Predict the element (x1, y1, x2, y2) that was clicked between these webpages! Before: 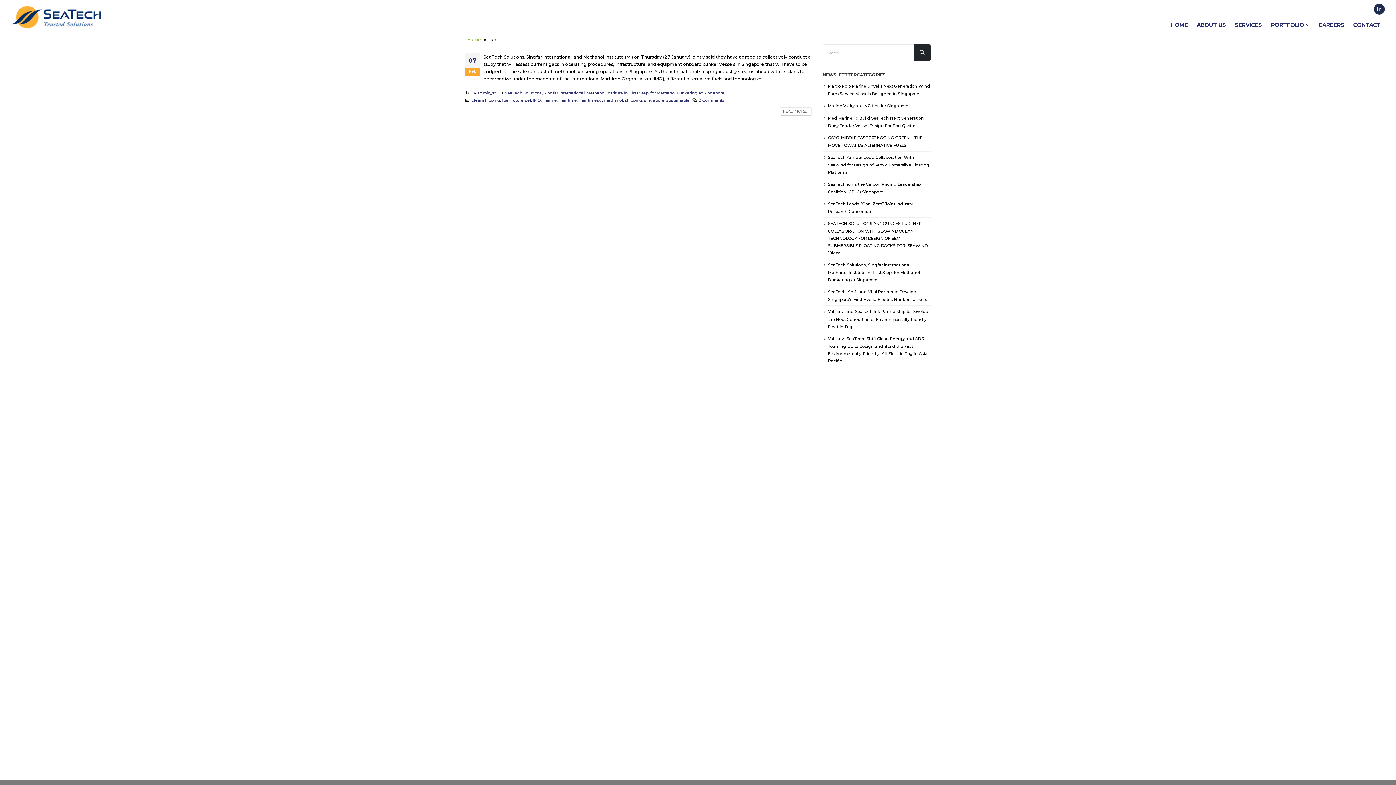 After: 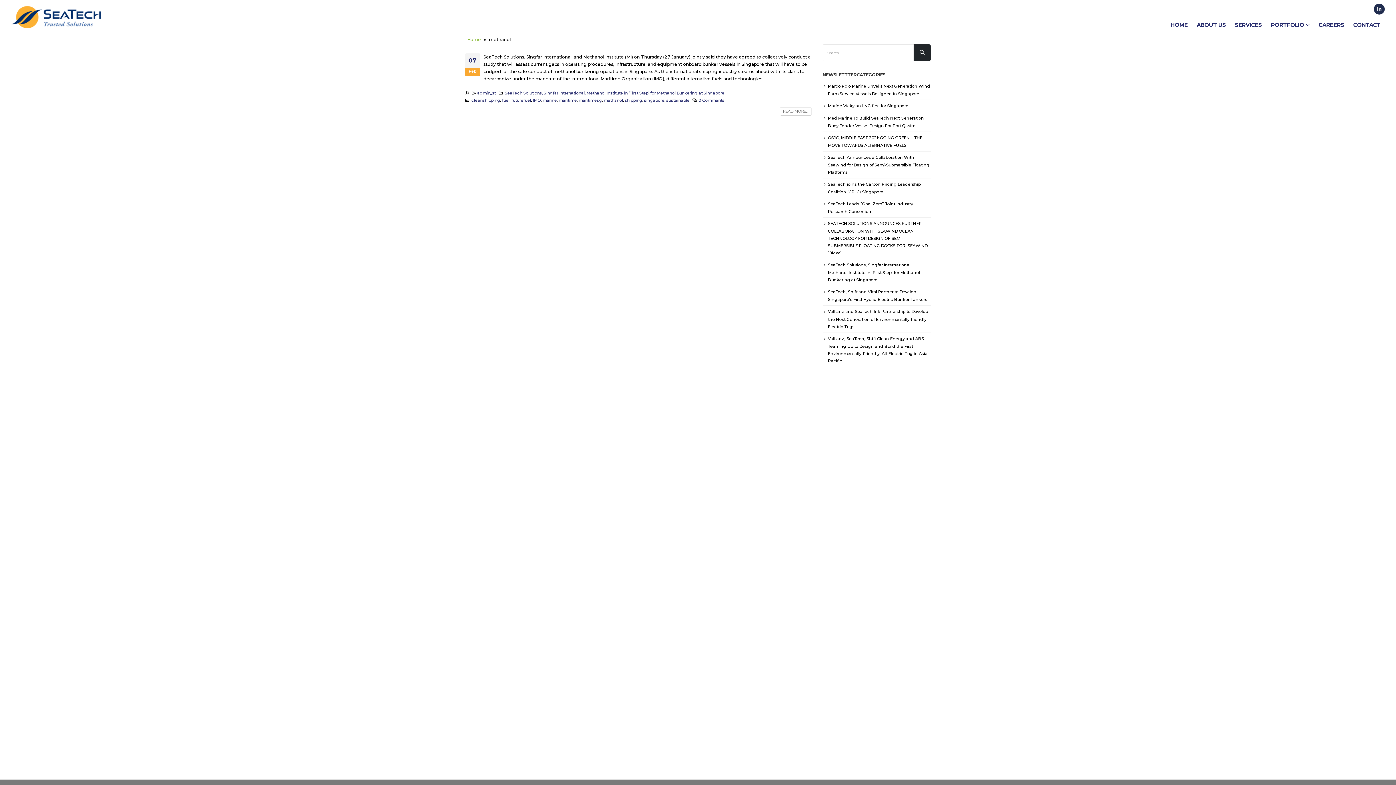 Action: bbox: (603, 98, 623, 102) label: methanol